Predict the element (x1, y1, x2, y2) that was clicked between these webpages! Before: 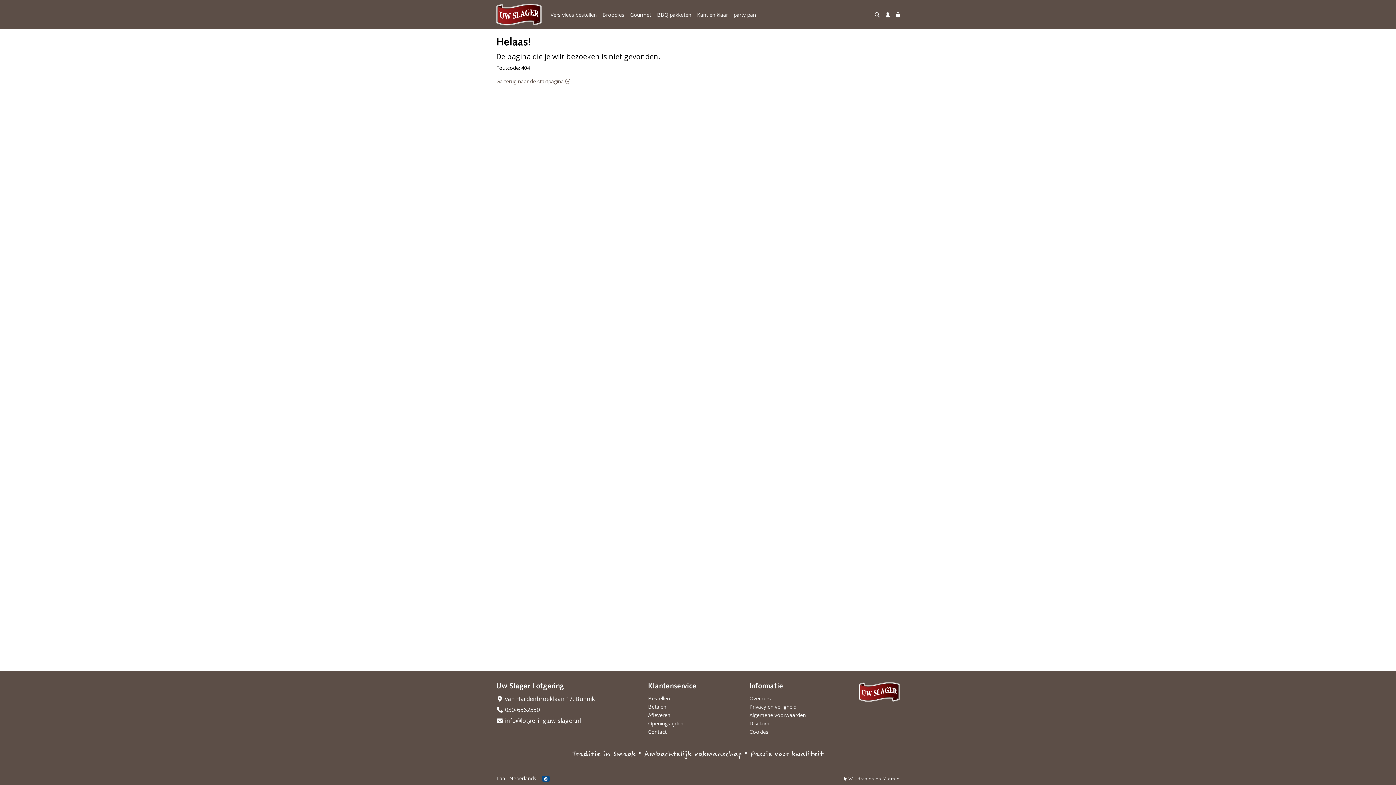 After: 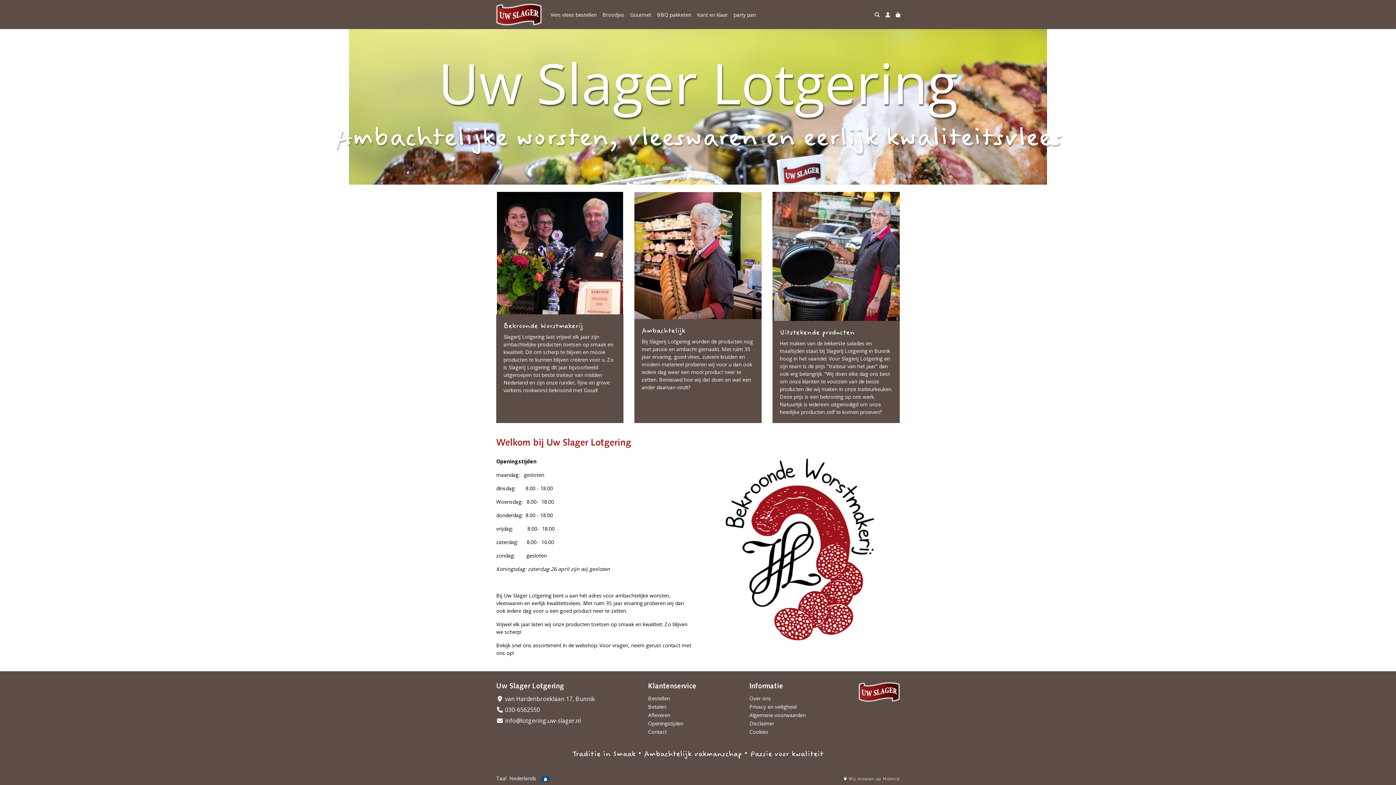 Action: label: Ga terug naar de startpagina  bbox: (496, 77, 570, 84)